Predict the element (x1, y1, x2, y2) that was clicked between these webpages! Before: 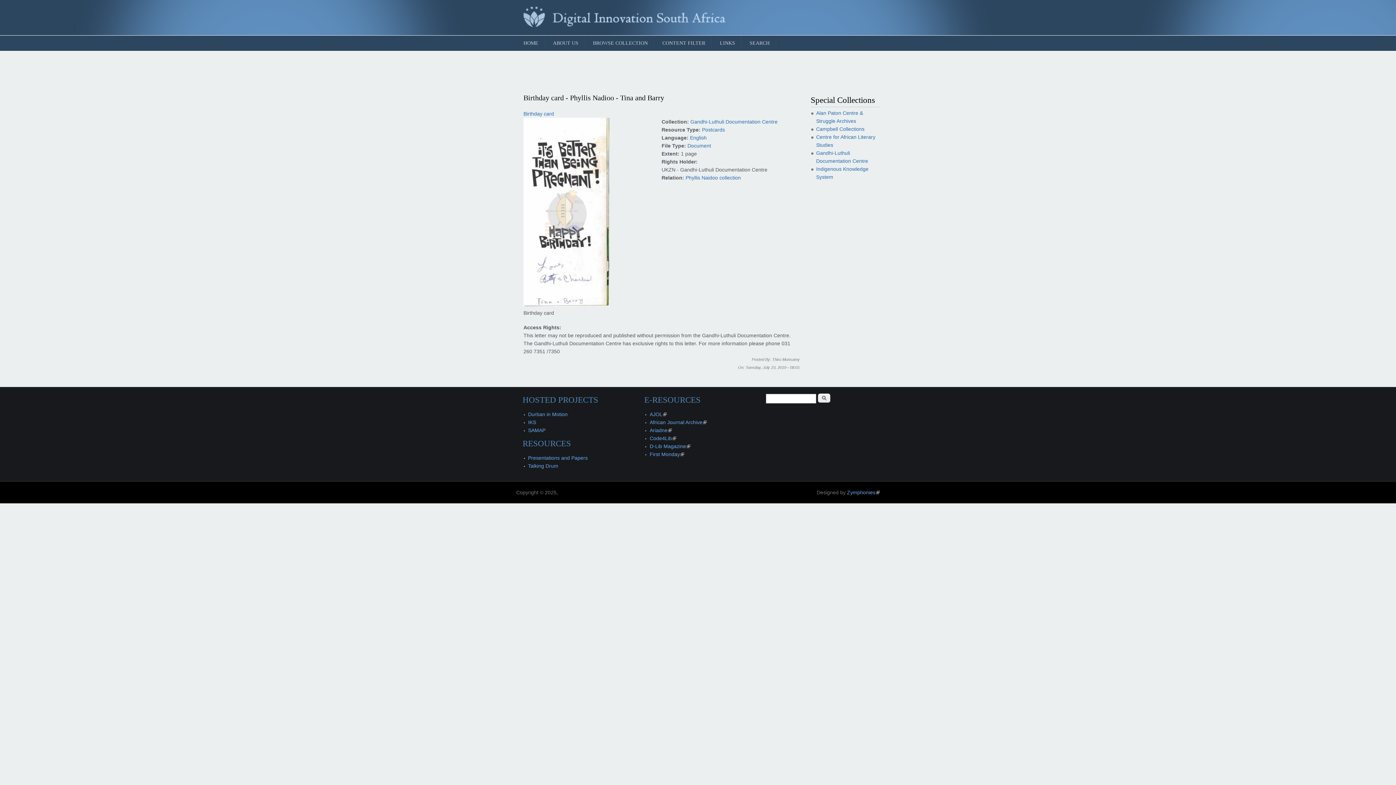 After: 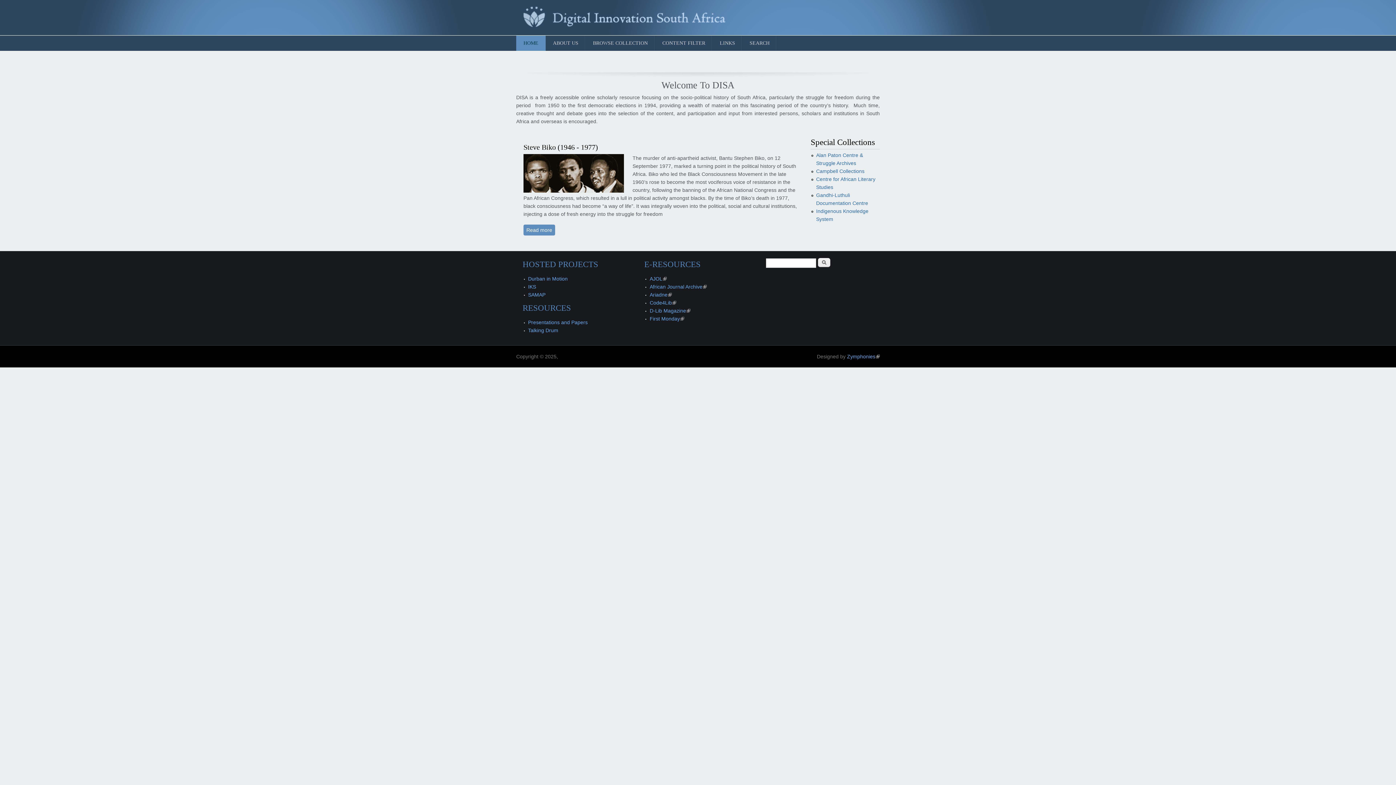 Action: bbox: (516, 35, 545, 50) label: HOME